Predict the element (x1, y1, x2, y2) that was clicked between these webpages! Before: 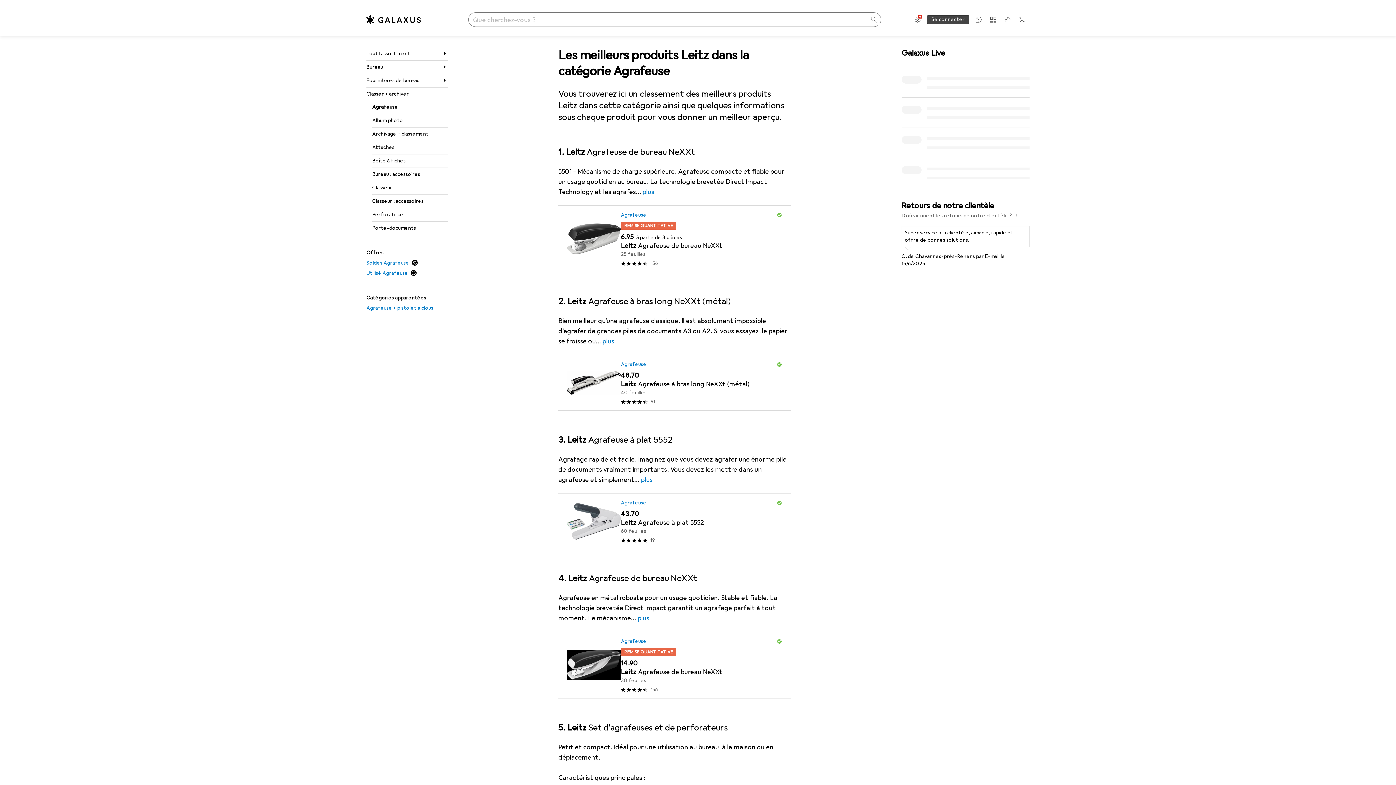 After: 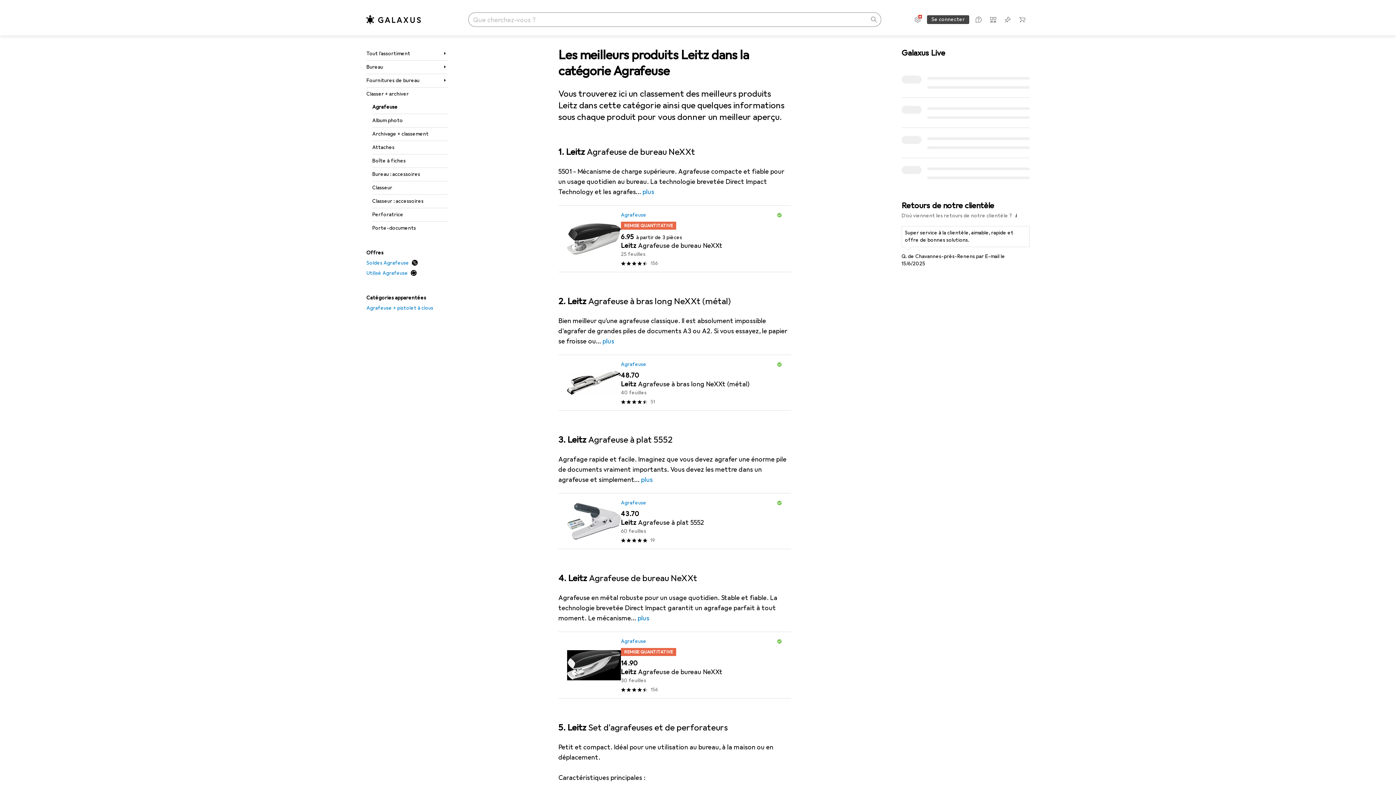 Action: label: Plus d’informations bbox: (1012, 211, 1020, 220)